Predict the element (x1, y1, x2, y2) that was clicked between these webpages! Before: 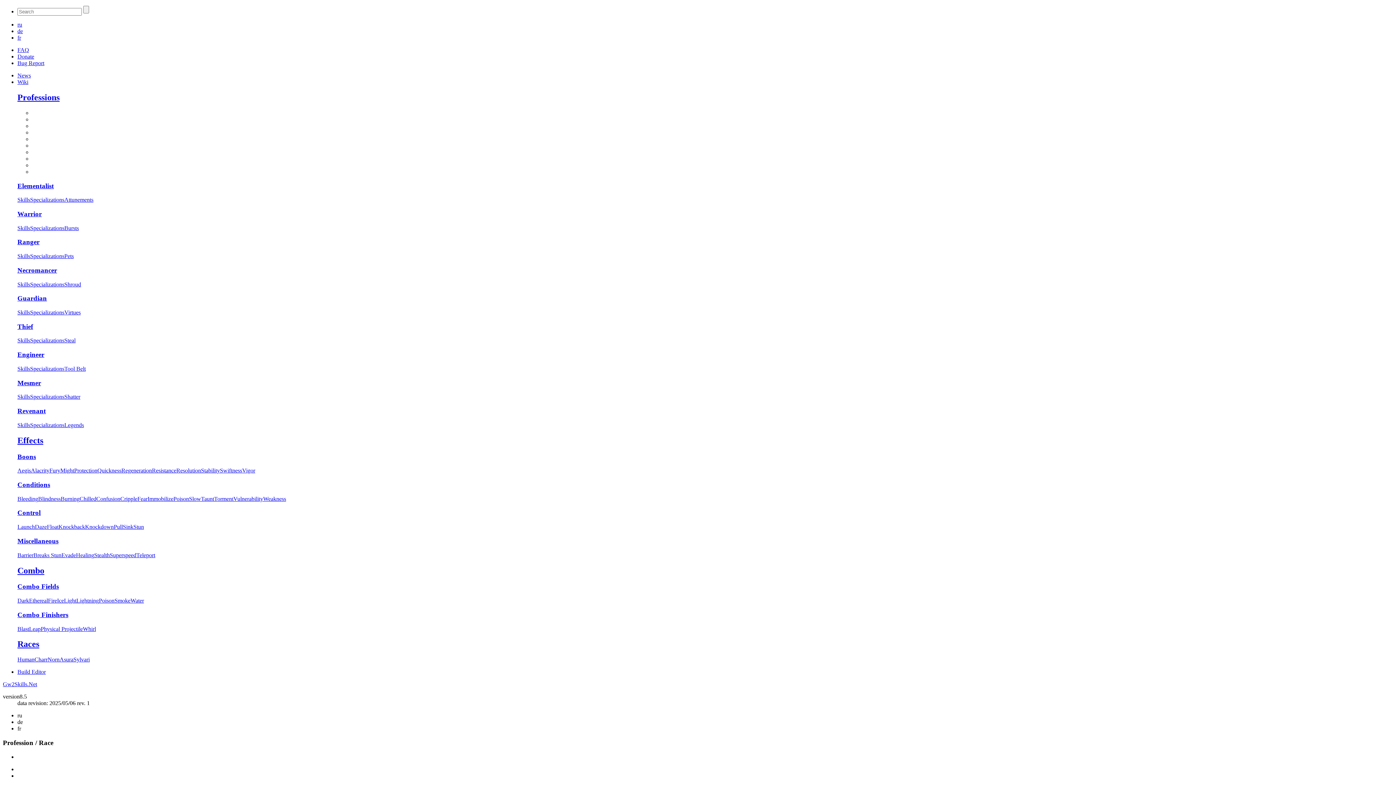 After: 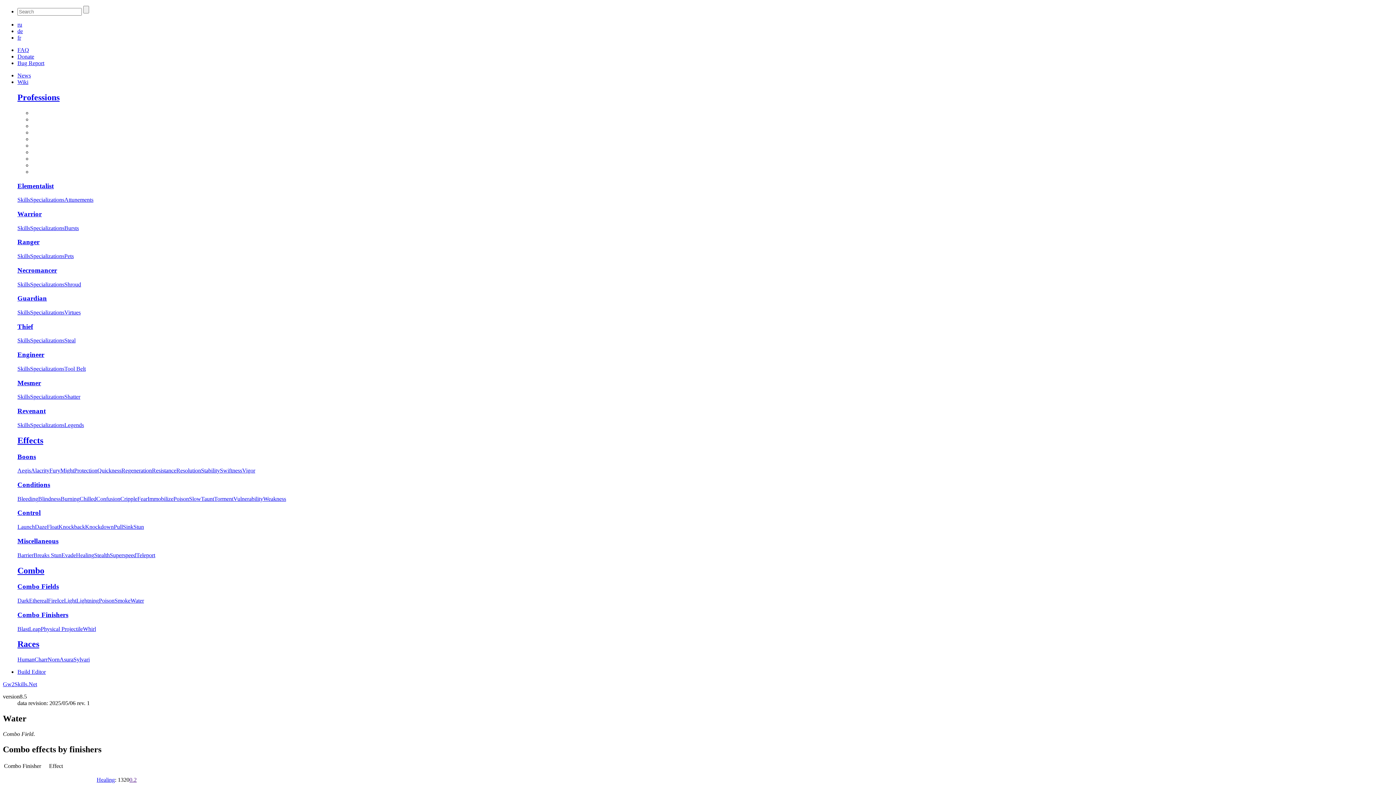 Action: bbox: (130, 597, 144, 604) label: Water